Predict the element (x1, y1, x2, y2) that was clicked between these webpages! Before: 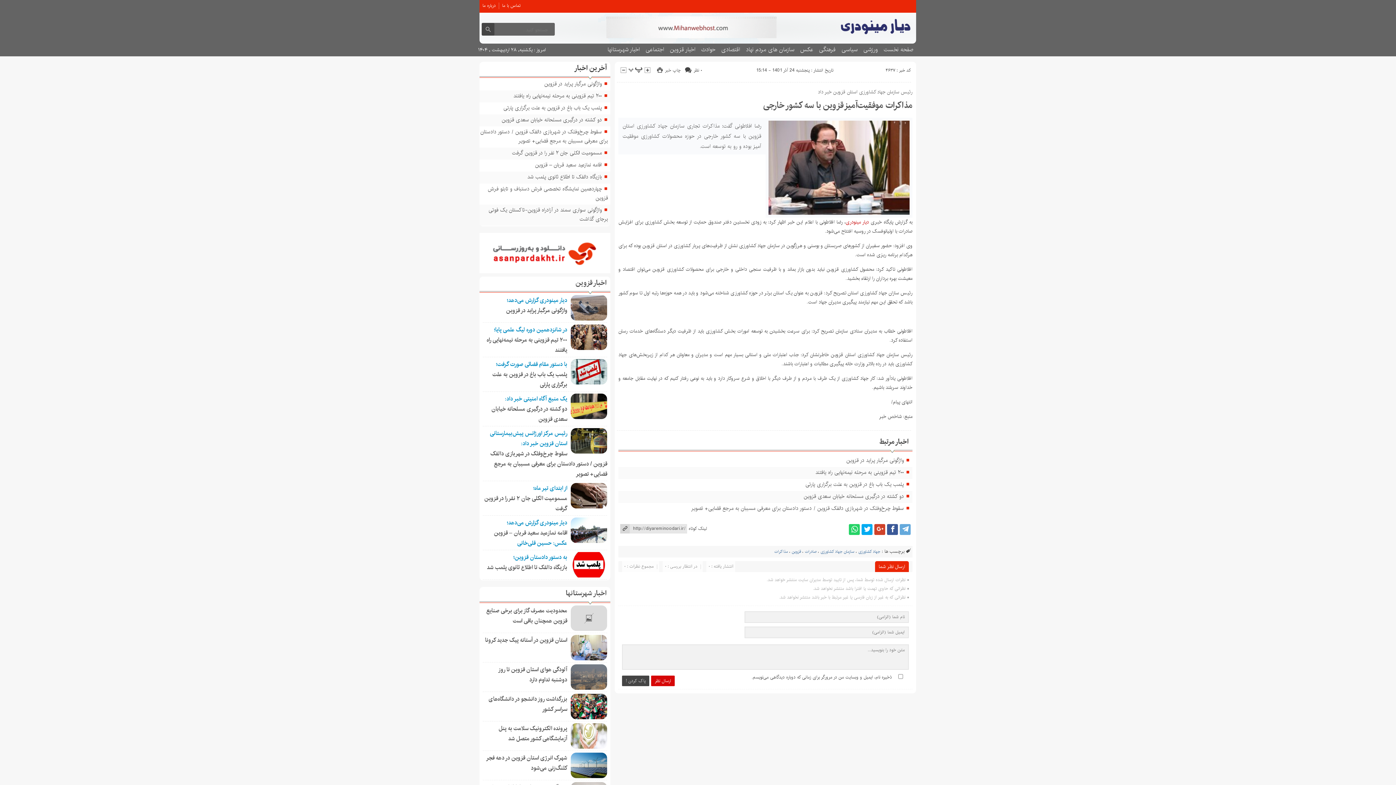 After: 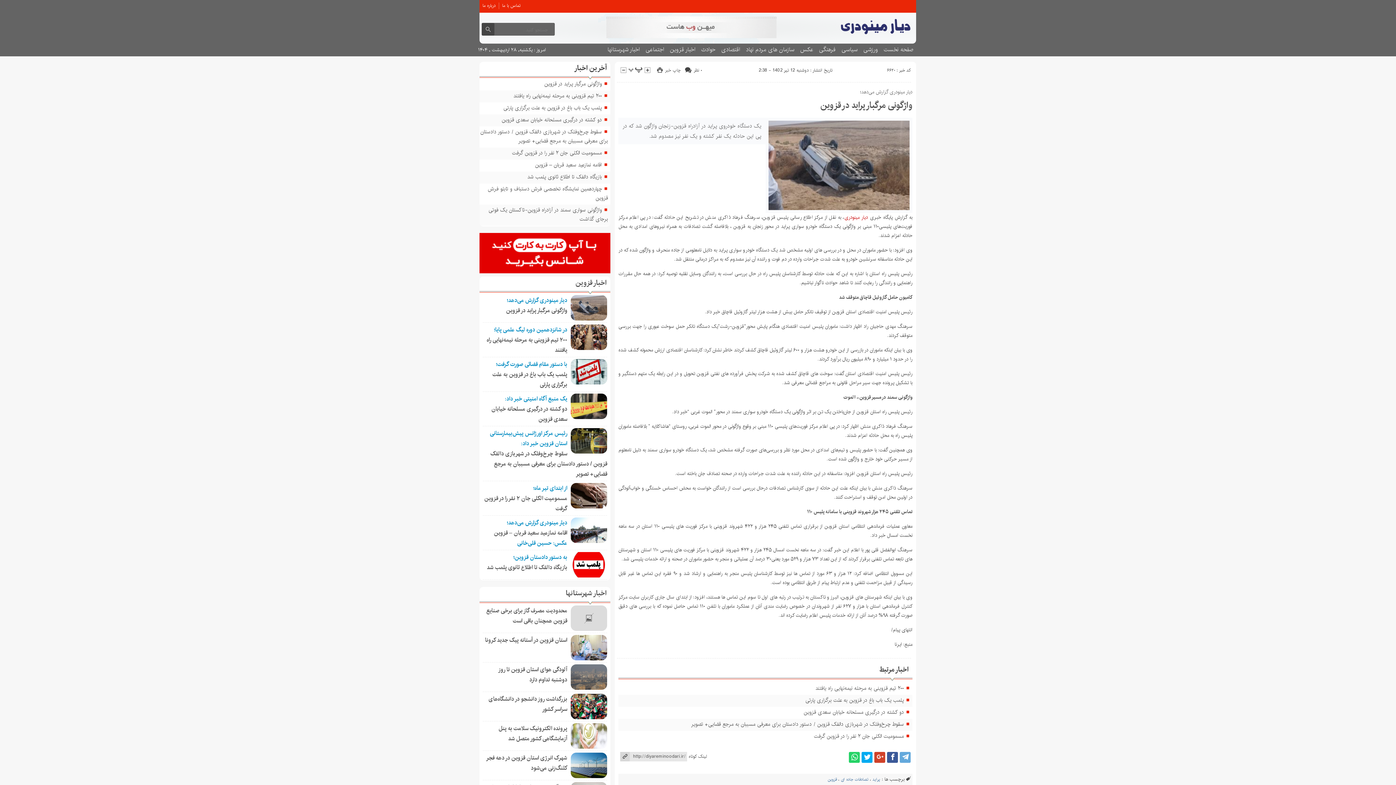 Action: bbox: (544, 79, 601, 88) label: واژگونی مرگبار پراید در قزوین